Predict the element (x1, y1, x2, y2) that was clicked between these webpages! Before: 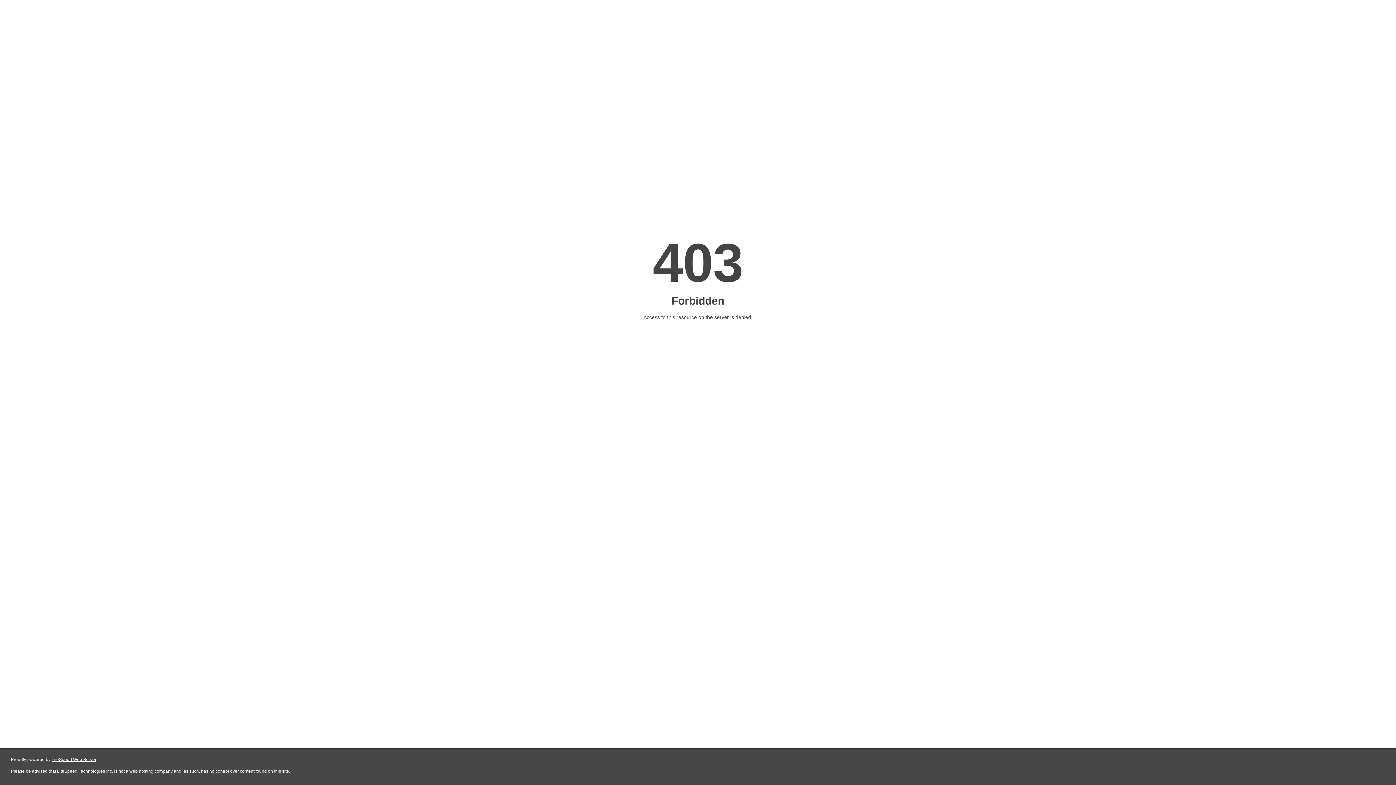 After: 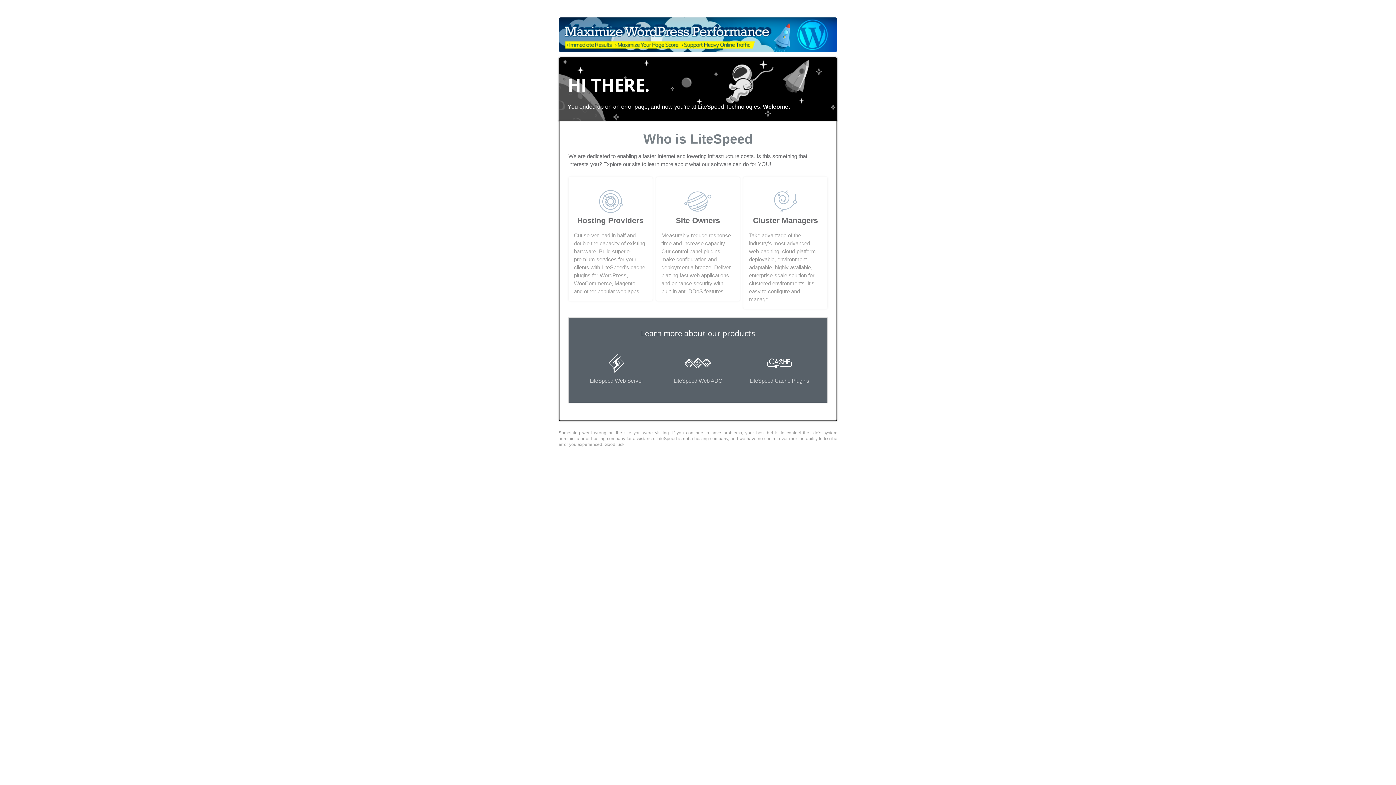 Action: label: LiteSpeed Web Server bbox: (51, 757, 96, 762)